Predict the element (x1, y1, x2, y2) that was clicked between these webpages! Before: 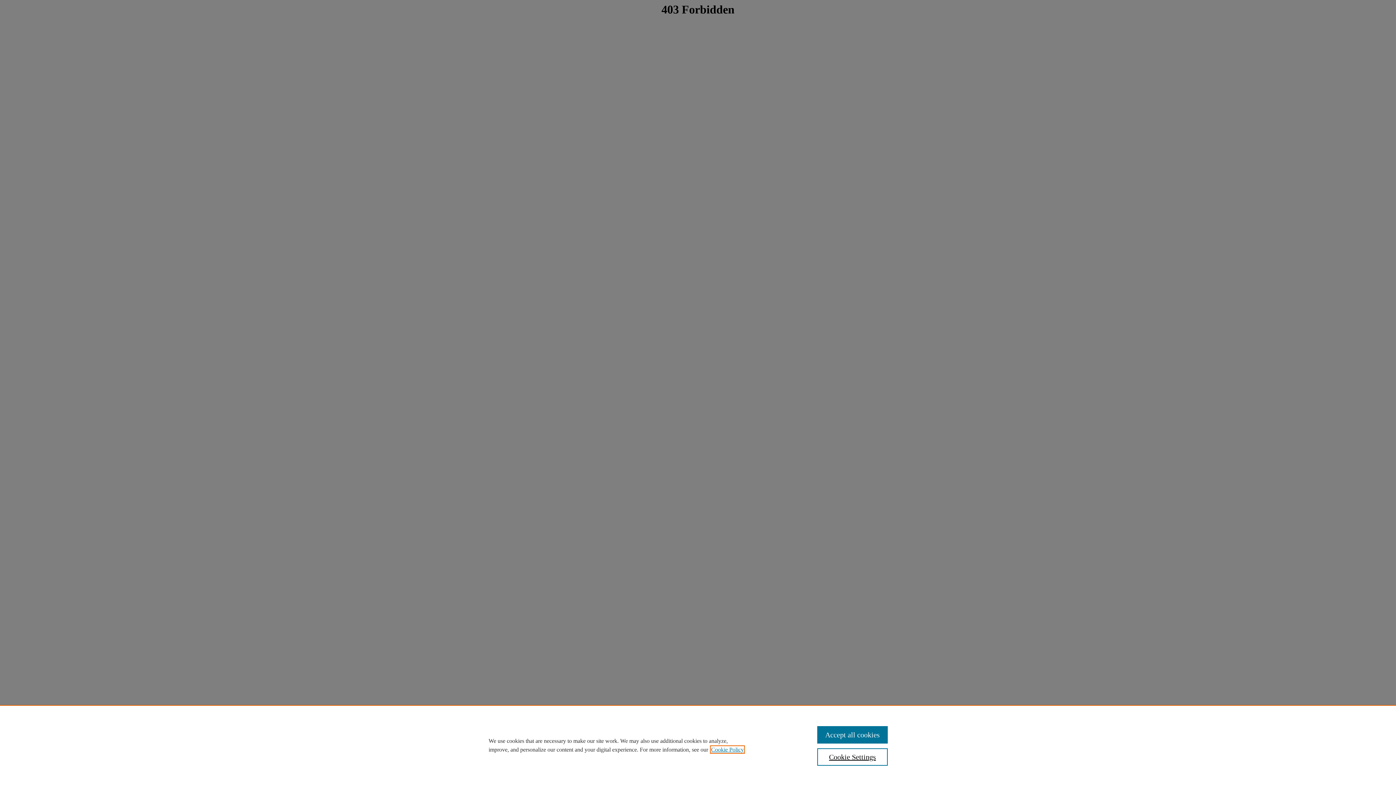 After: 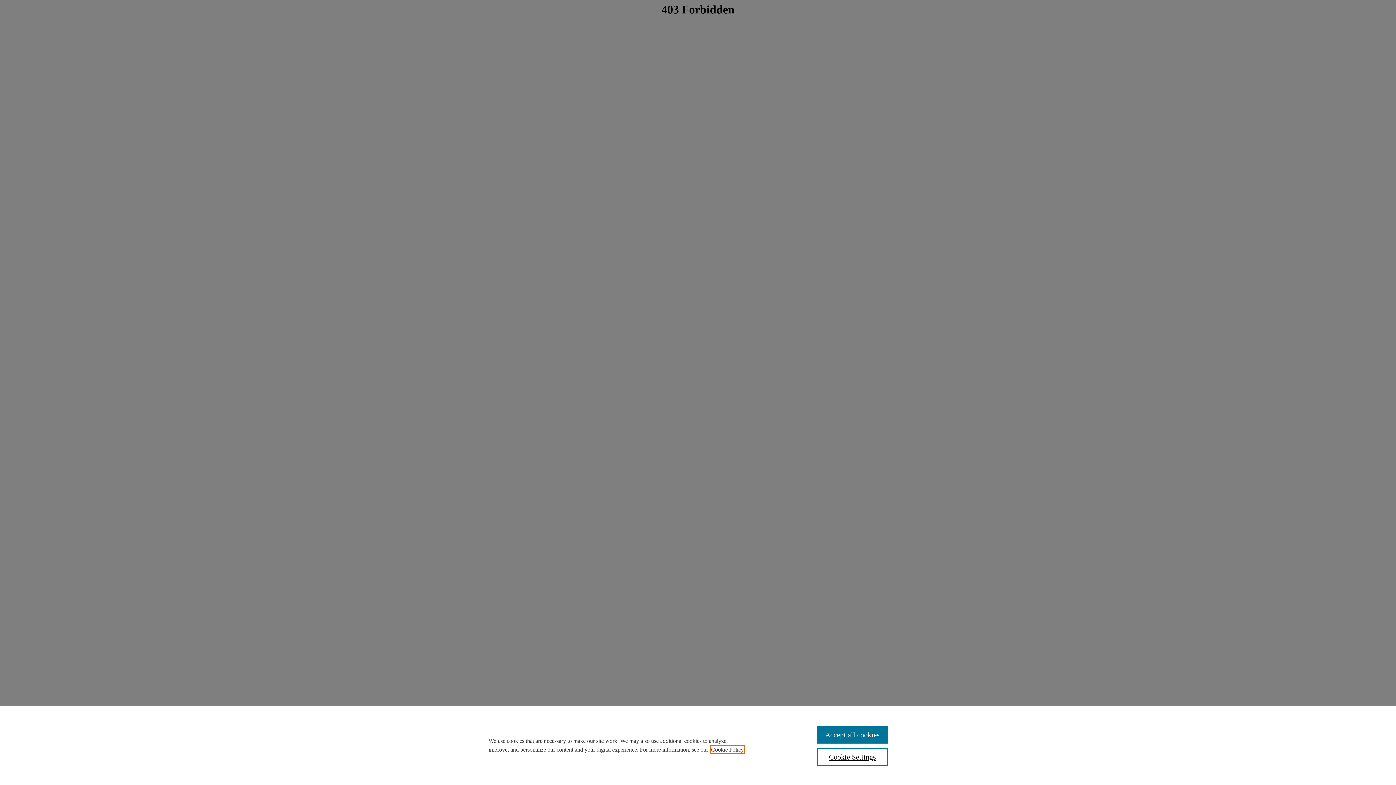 Action: bbox: (711, 746, 744, 753) label: , opens in a new tab